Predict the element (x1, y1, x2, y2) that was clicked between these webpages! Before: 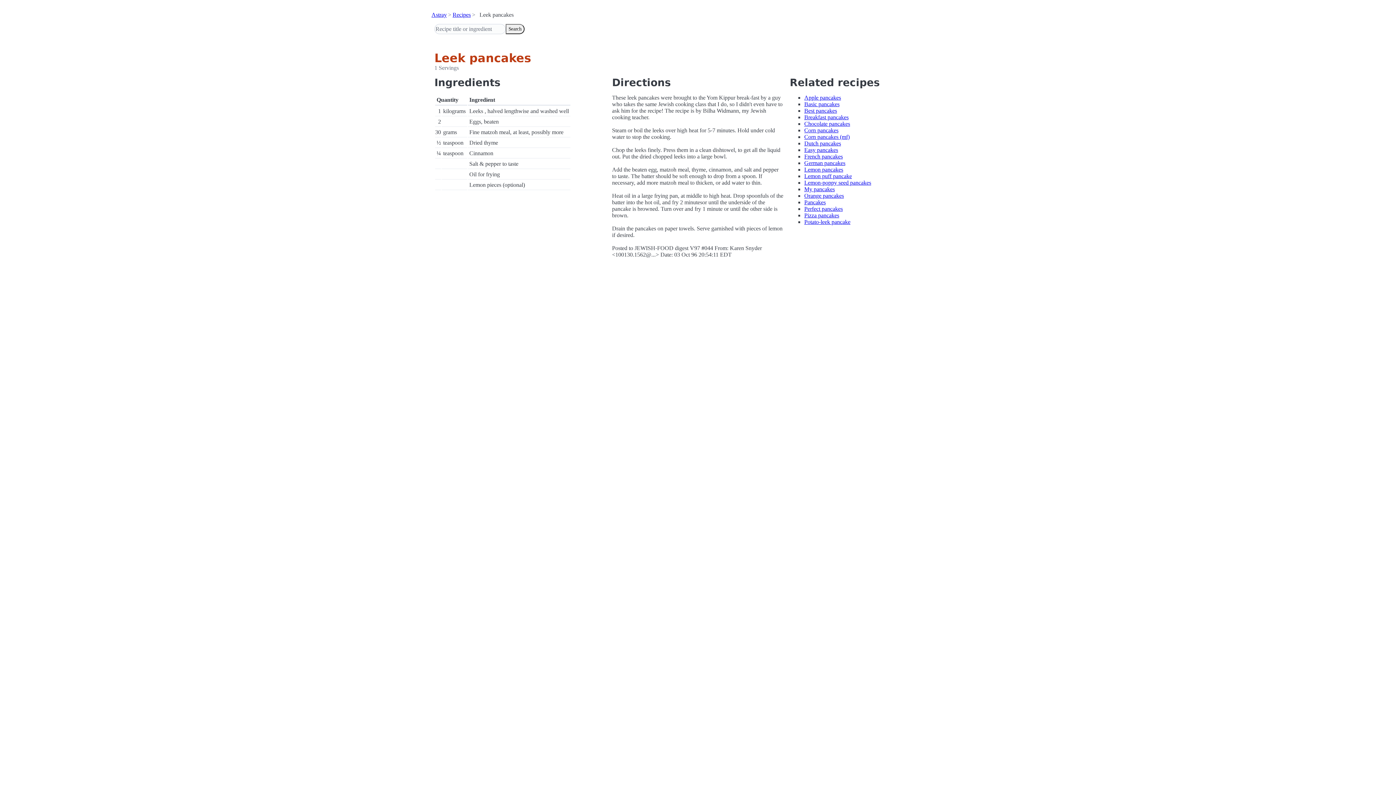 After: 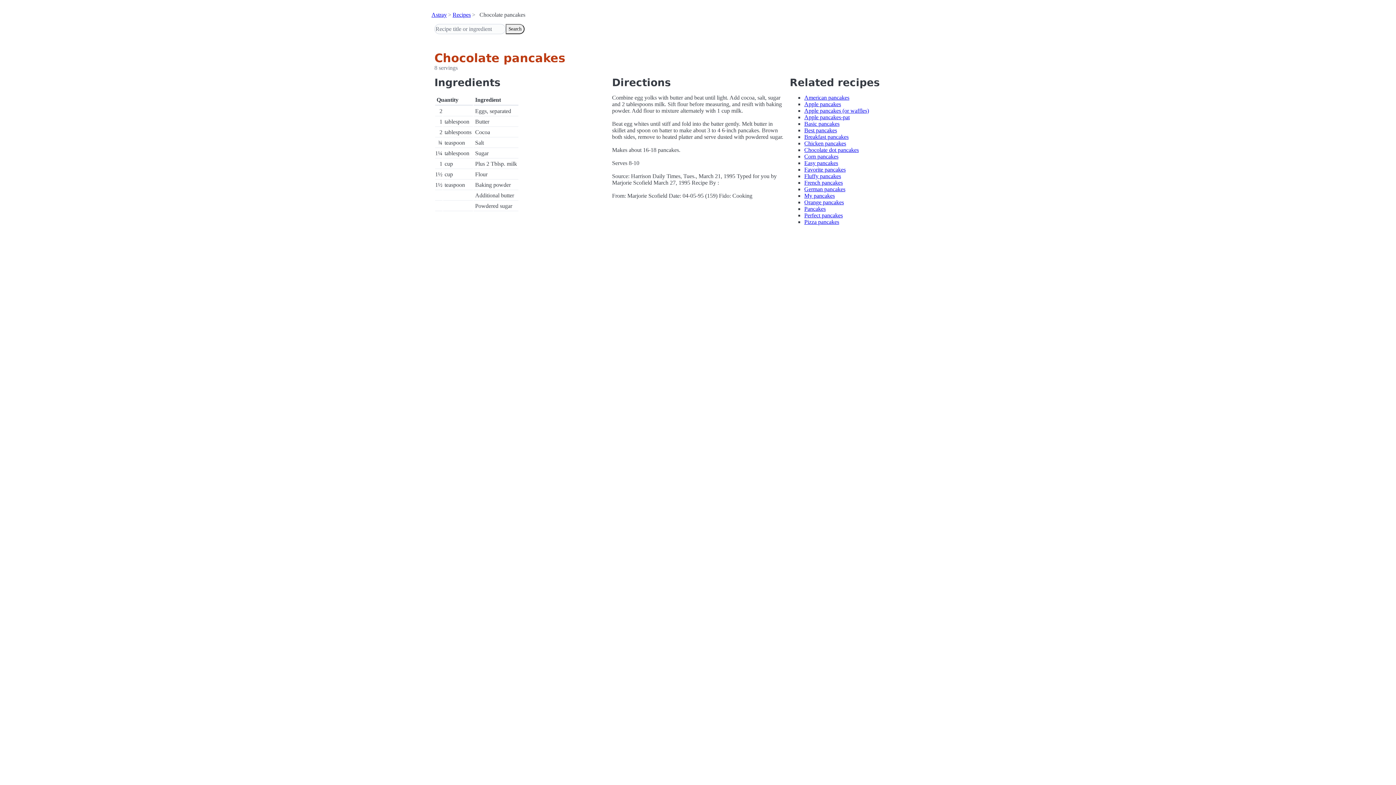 Action: label: Chocolate pancakes bbox: (804, 120, 850, 126)